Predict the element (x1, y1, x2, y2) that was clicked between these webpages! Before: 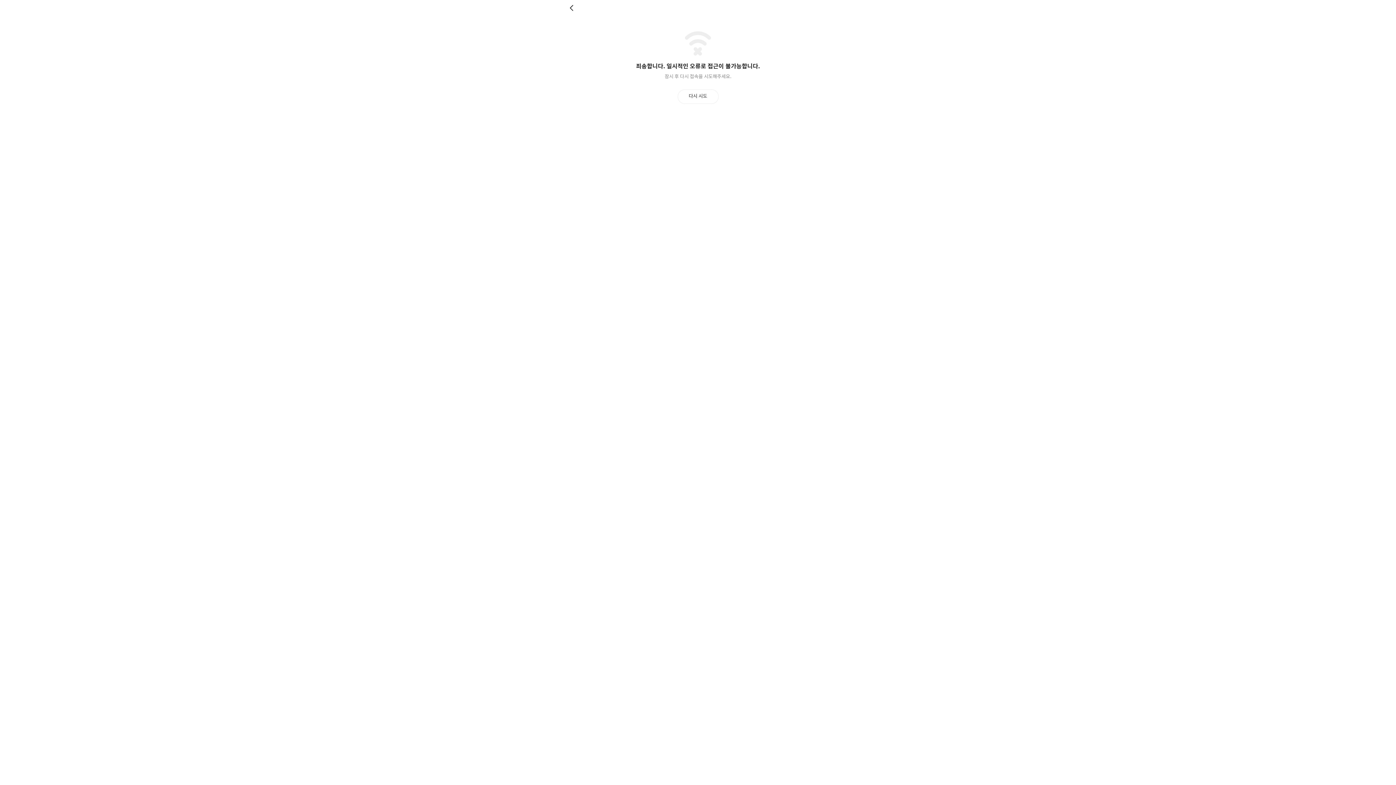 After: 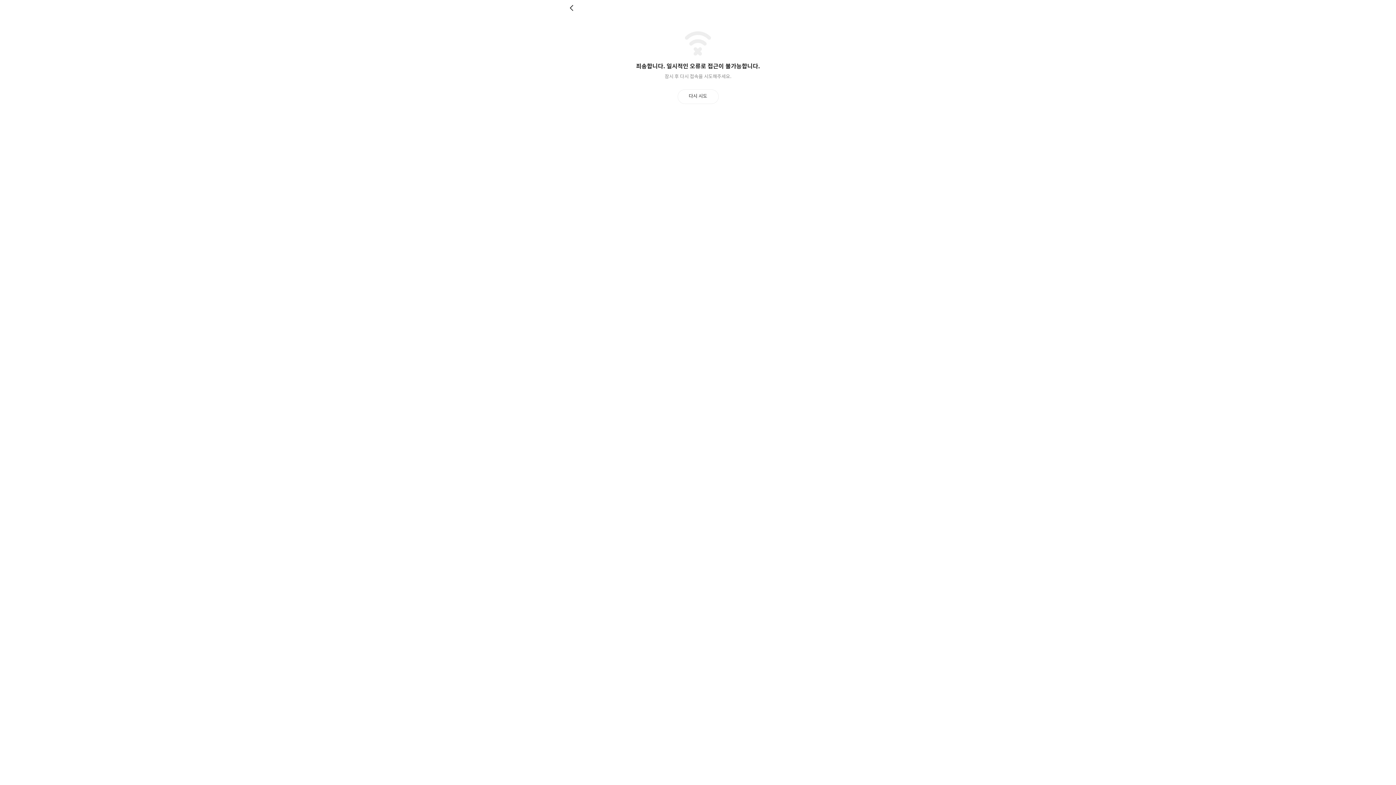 Action: label: 뒤로 bbox: (569, 4, 576, 11)